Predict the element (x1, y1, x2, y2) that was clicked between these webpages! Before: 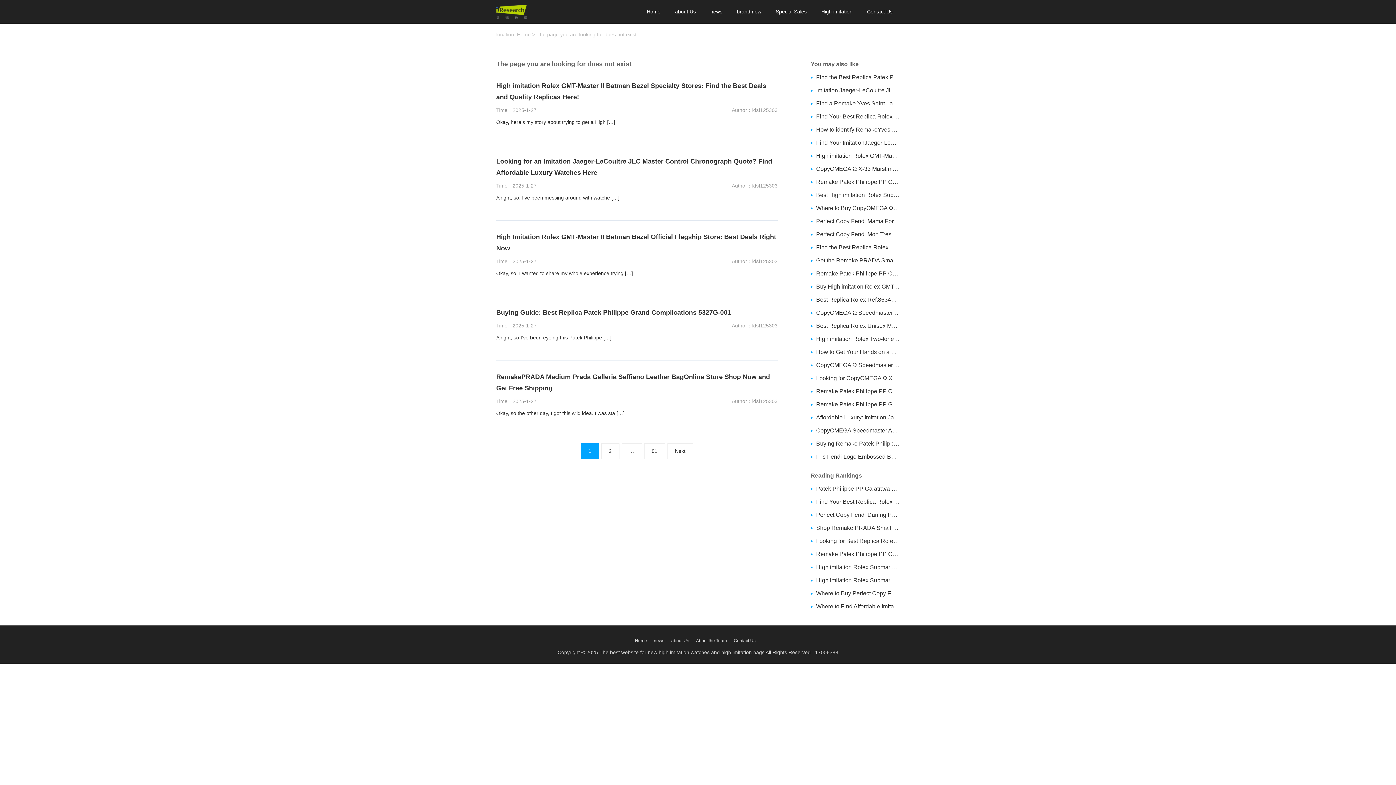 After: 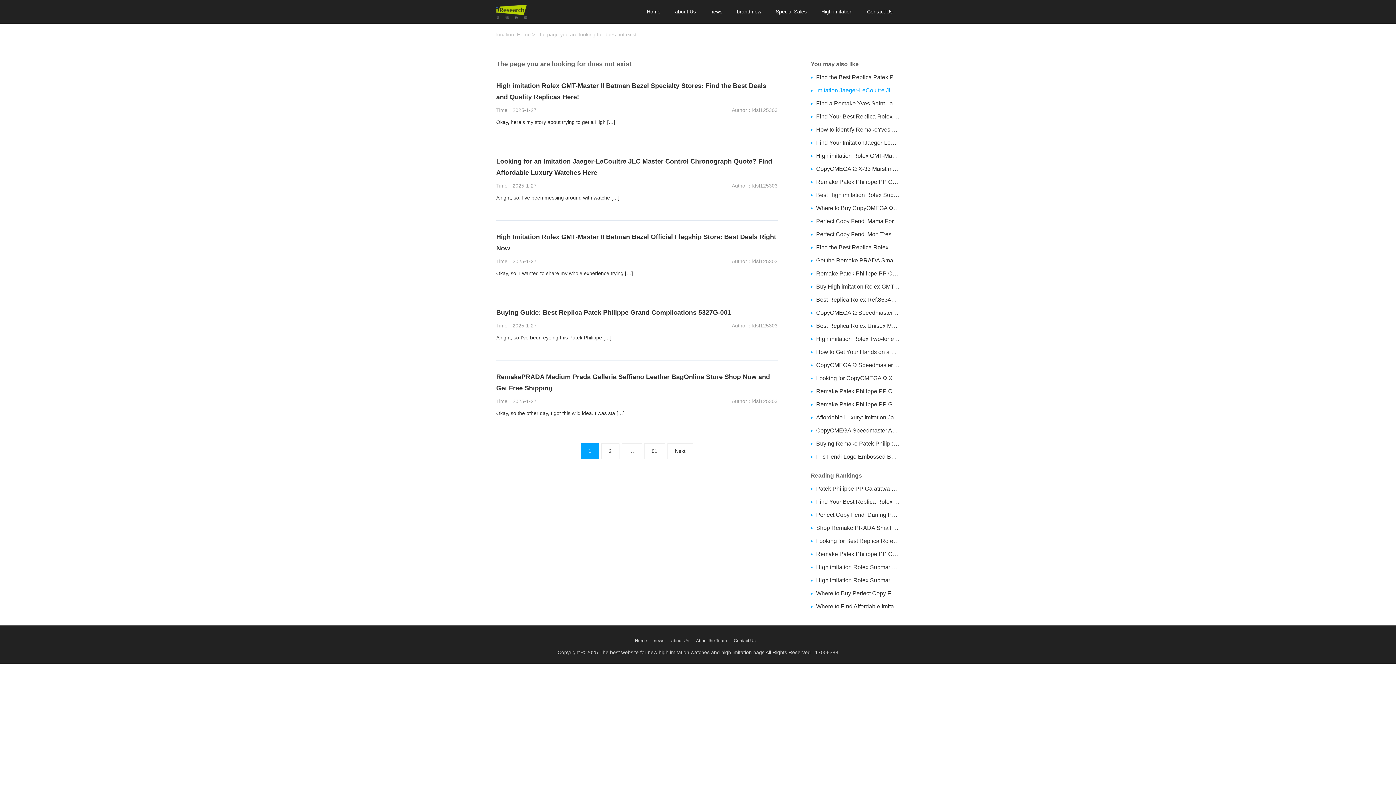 Action: bbox: (810, 86, 900, 94) label: Imitation Jaeger-LeCoultre JLC Master Ultra Thin Perpetual Calendar: Is It Worth the Risk?